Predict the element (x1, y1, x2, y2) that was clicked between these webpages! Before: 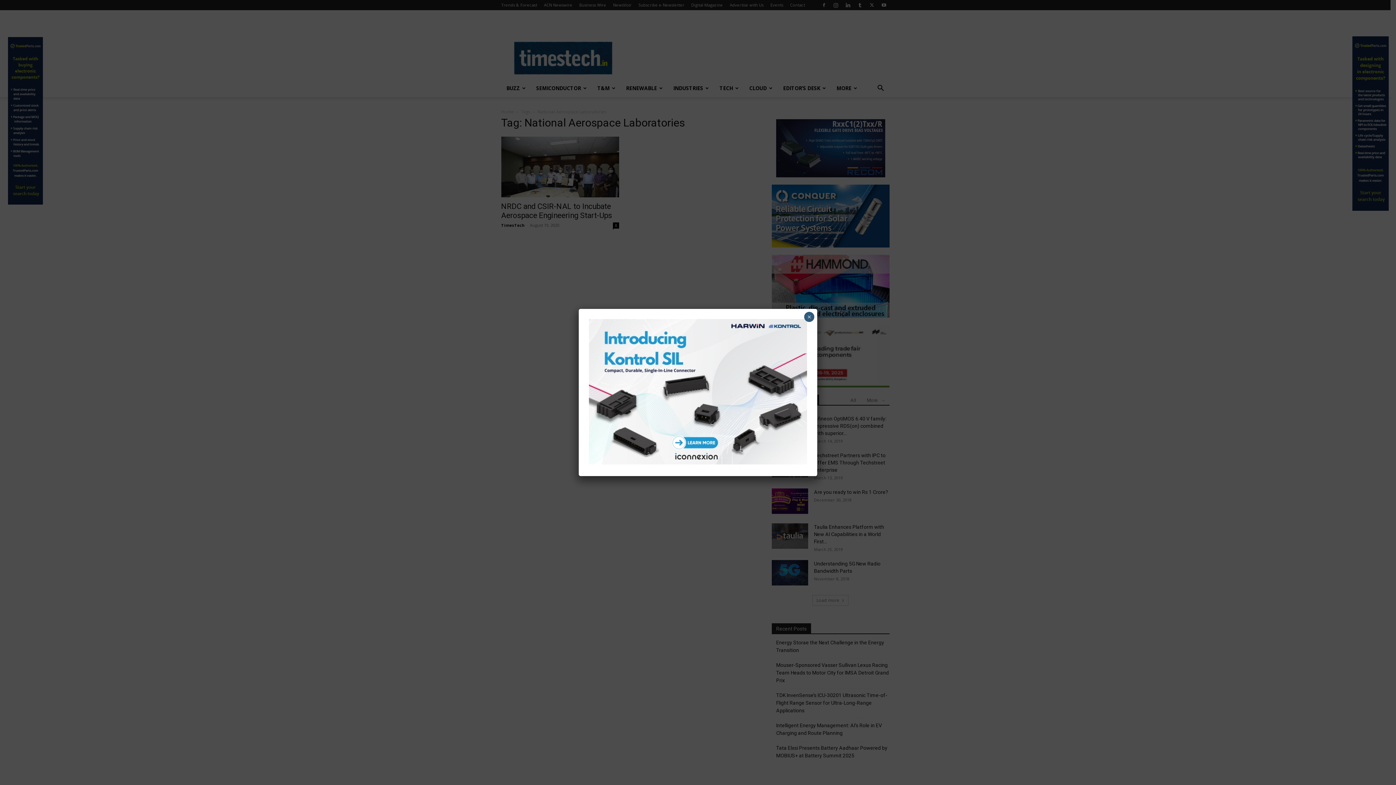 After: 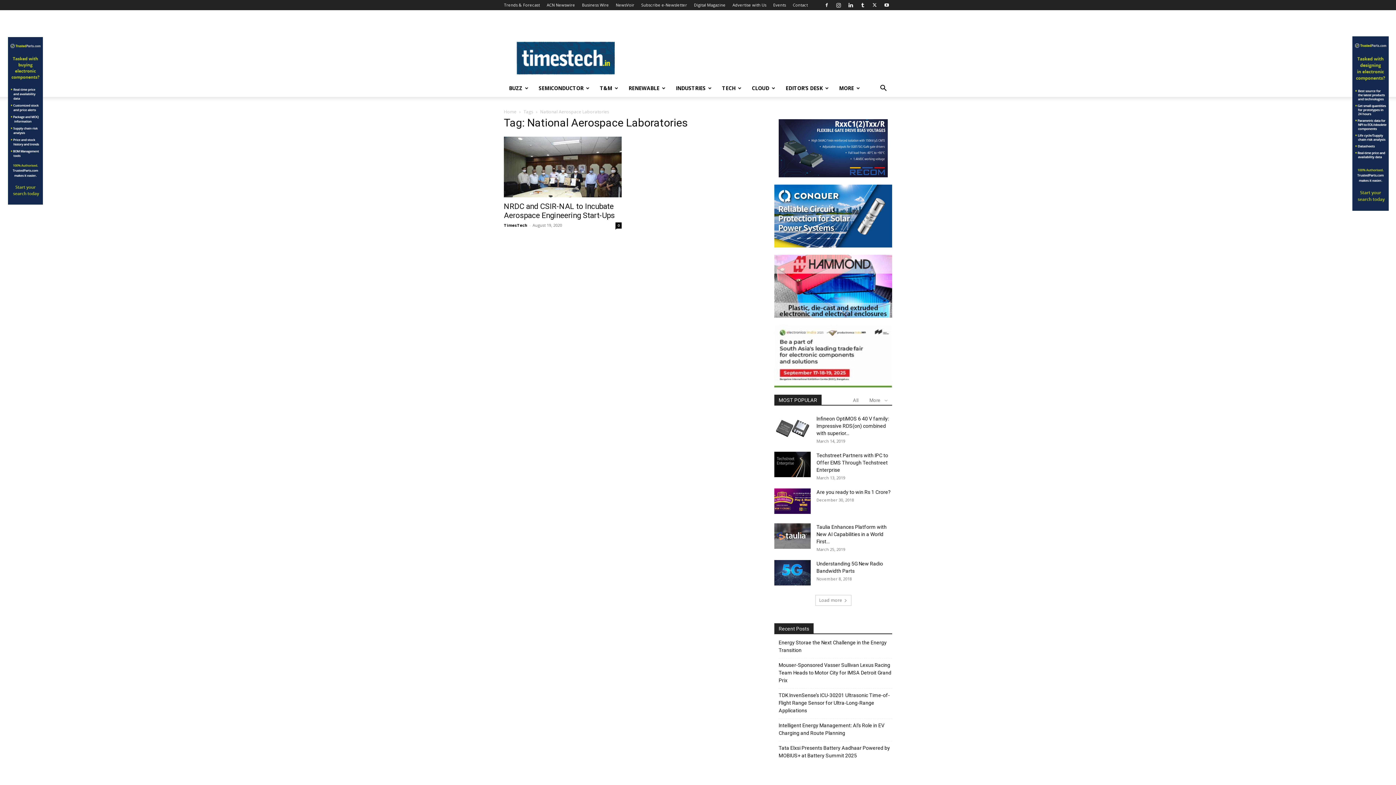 Action: bbox: (804, 312, 814, 322) label: Close